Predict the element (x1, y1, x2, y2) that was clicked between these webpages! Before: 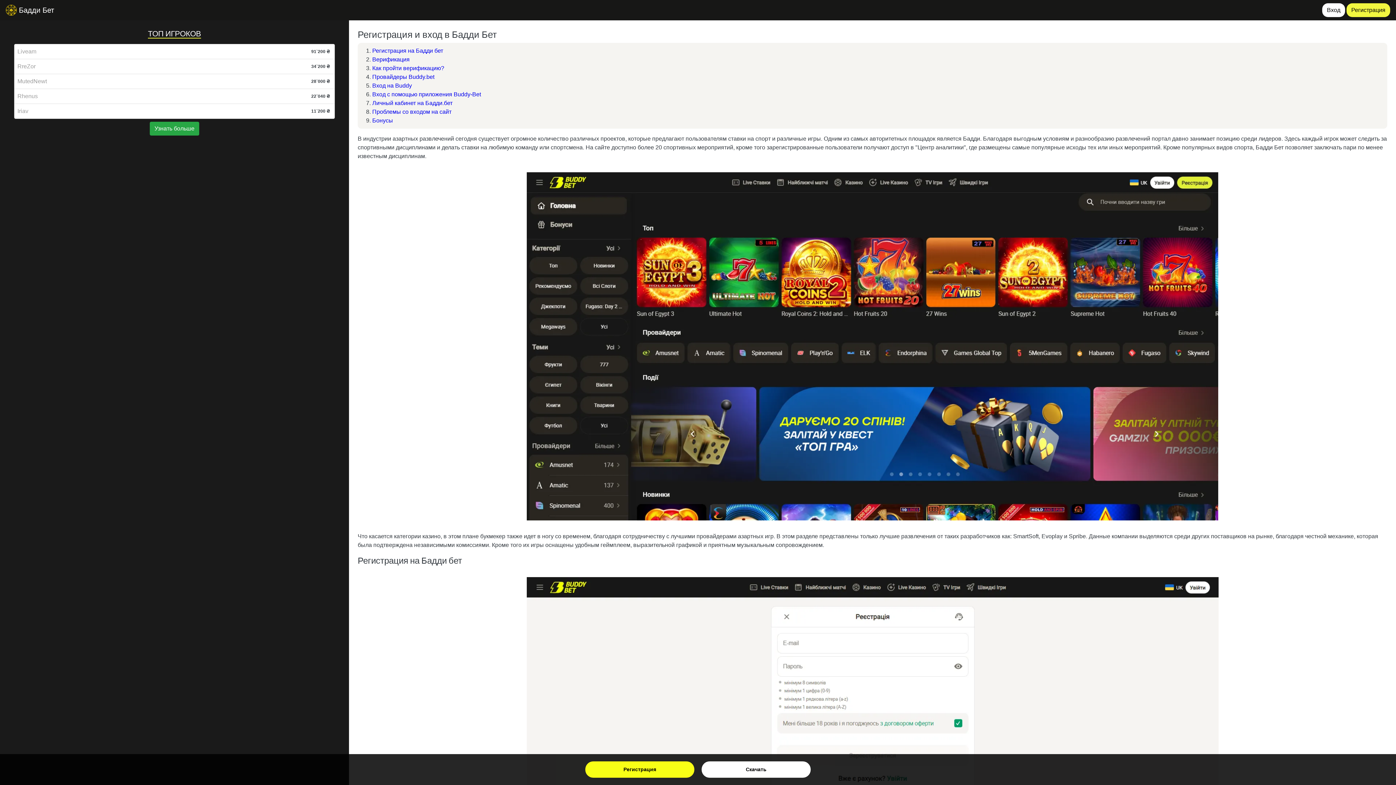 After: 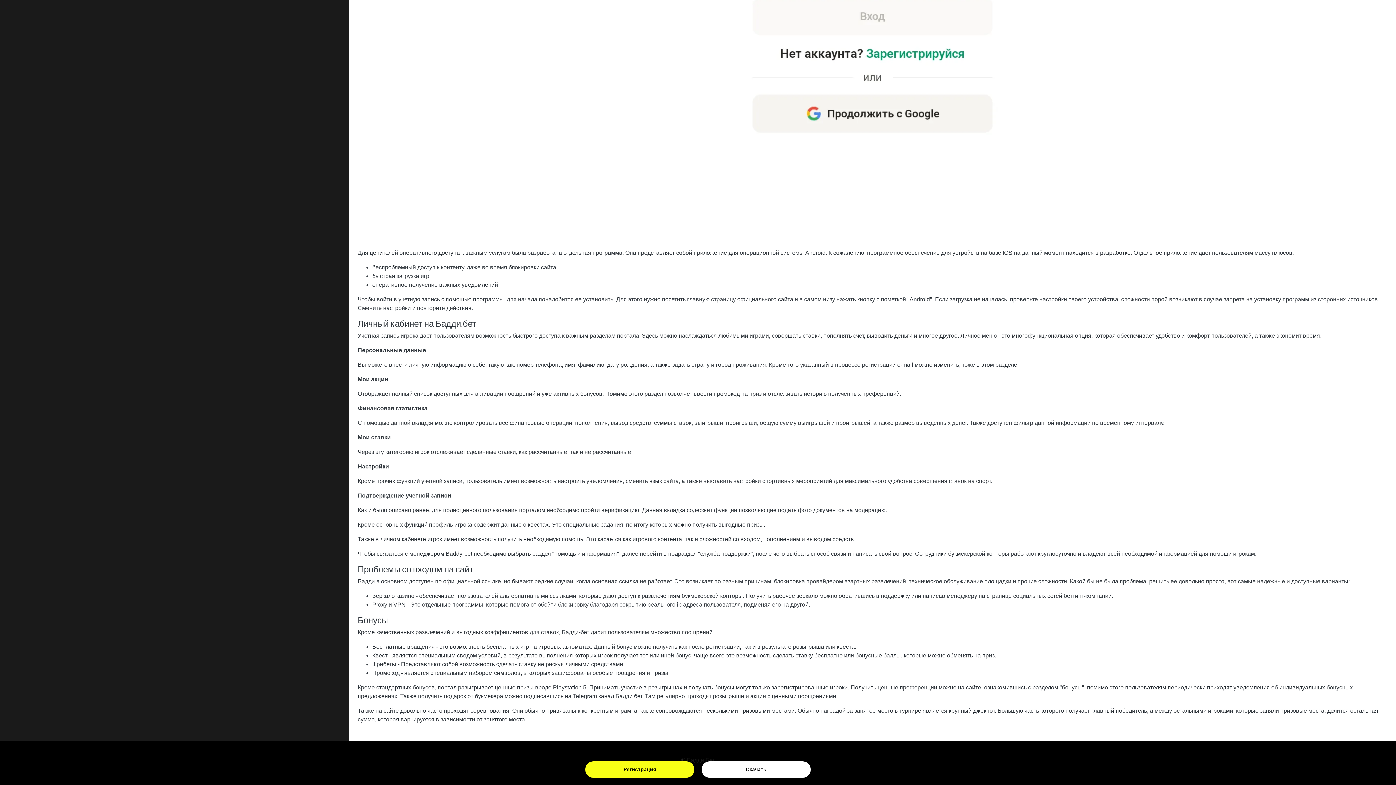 Action: bbox: (372, 100, 452, 106) label: Личный кабинет на Бадди.бет